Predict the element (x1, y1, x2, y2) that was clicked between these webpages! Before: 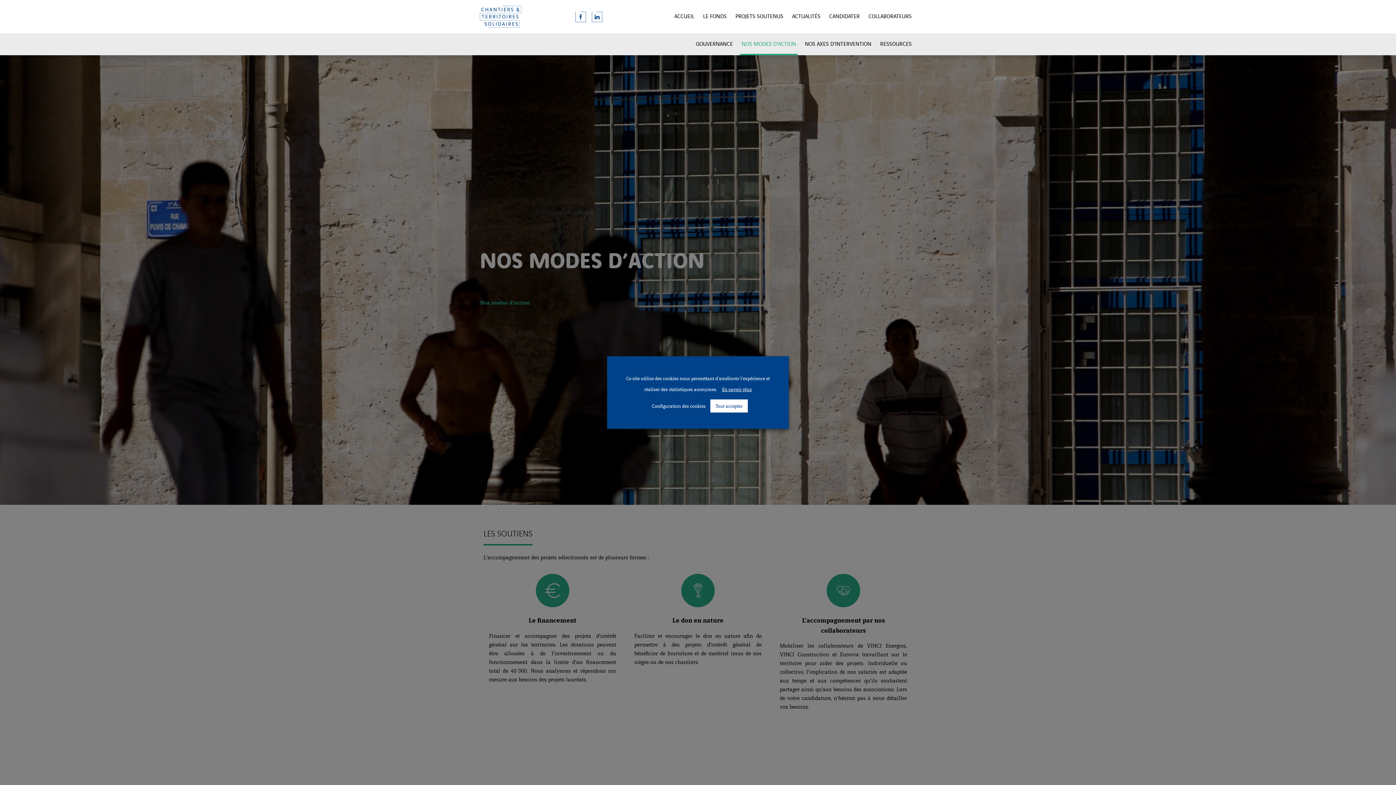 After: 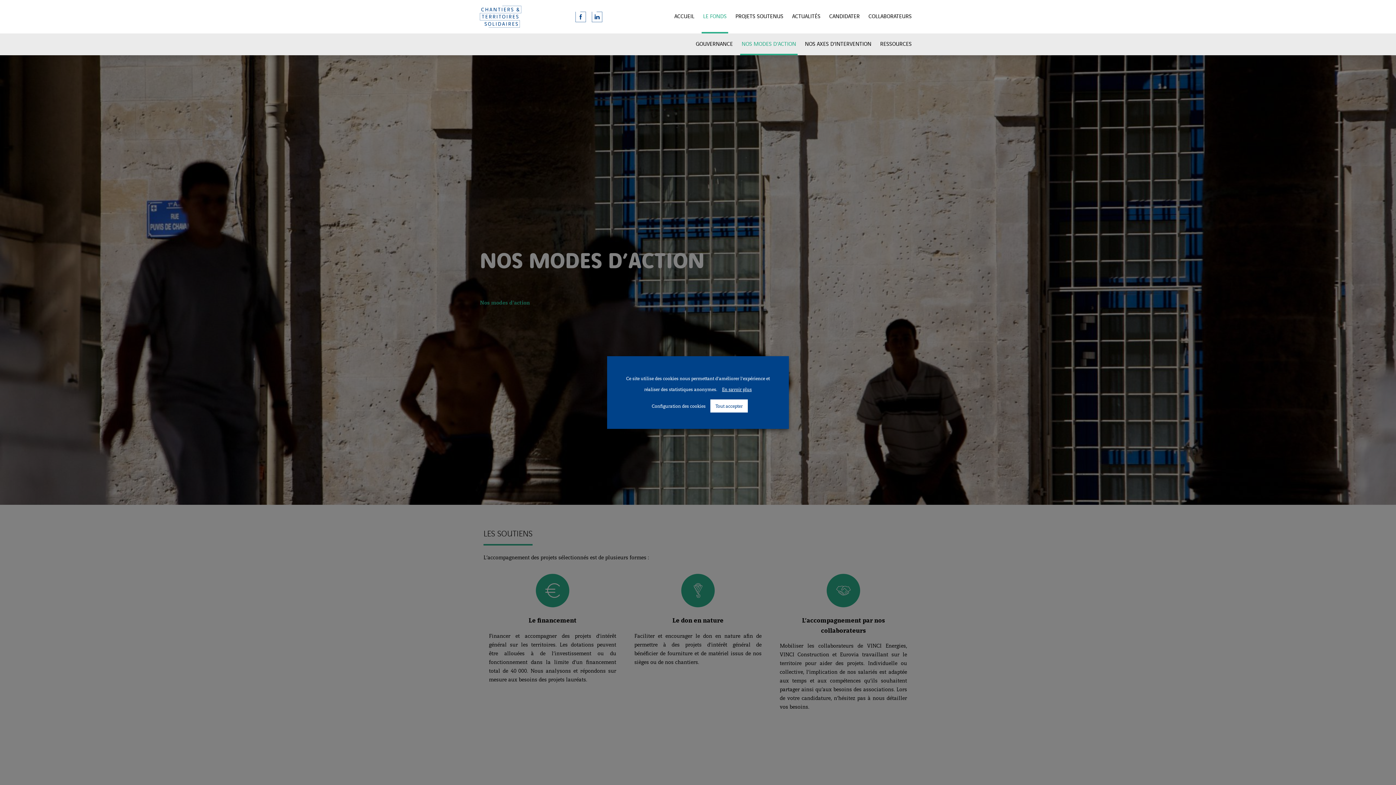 Action: label: LE FONDS bbox: (701, 0, 728, 32)